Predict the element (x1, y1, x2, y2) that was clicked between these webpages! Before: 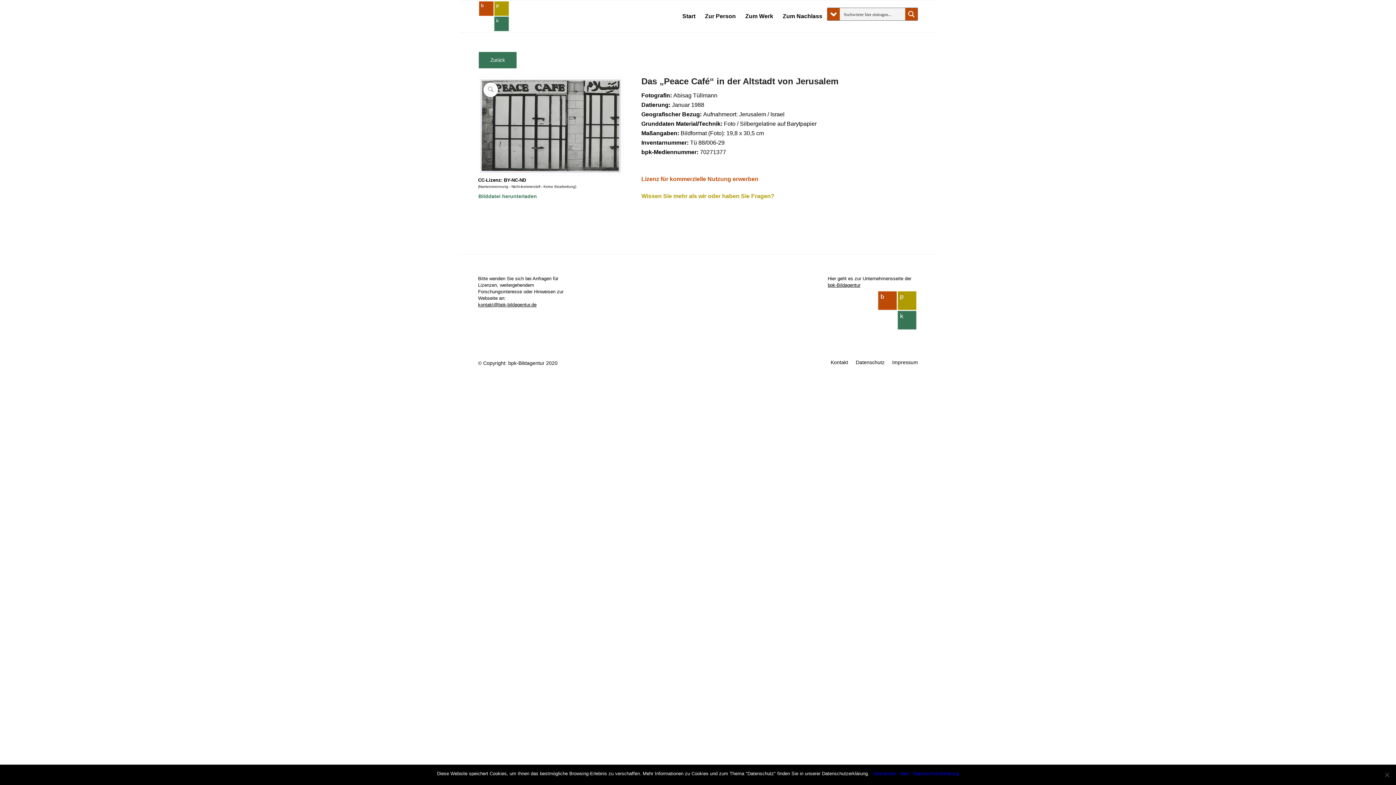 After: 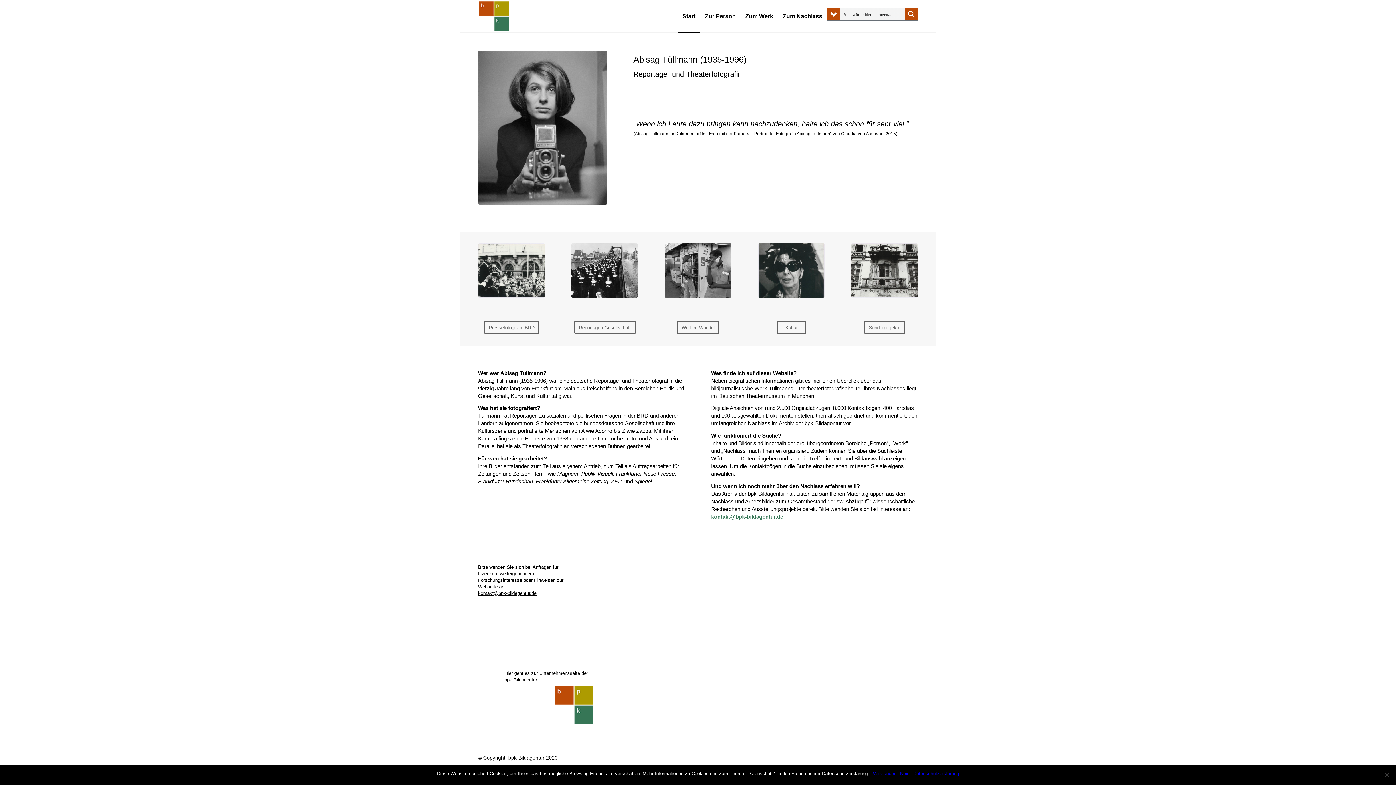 Action: bbox: (478, 0, 510, 32) label: Abisag Tüllmann